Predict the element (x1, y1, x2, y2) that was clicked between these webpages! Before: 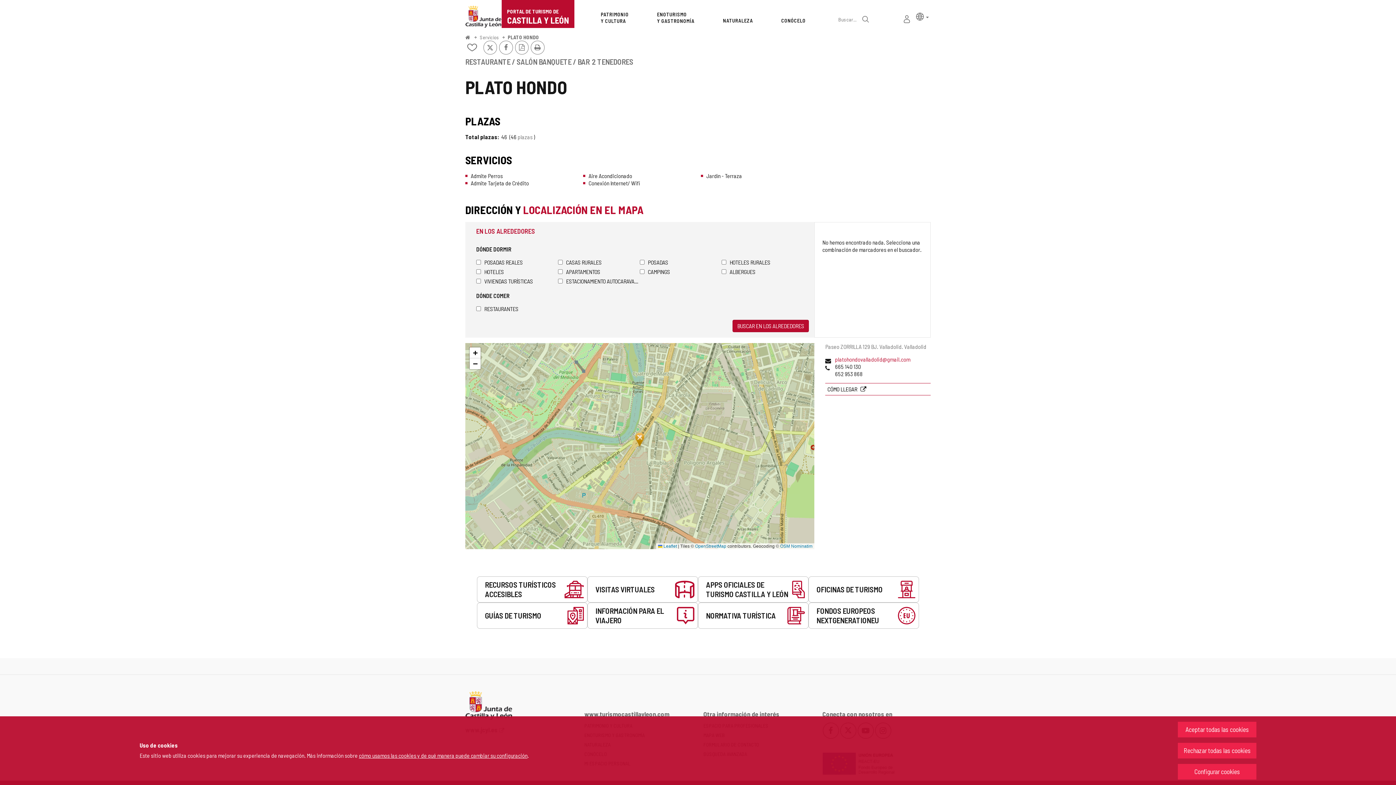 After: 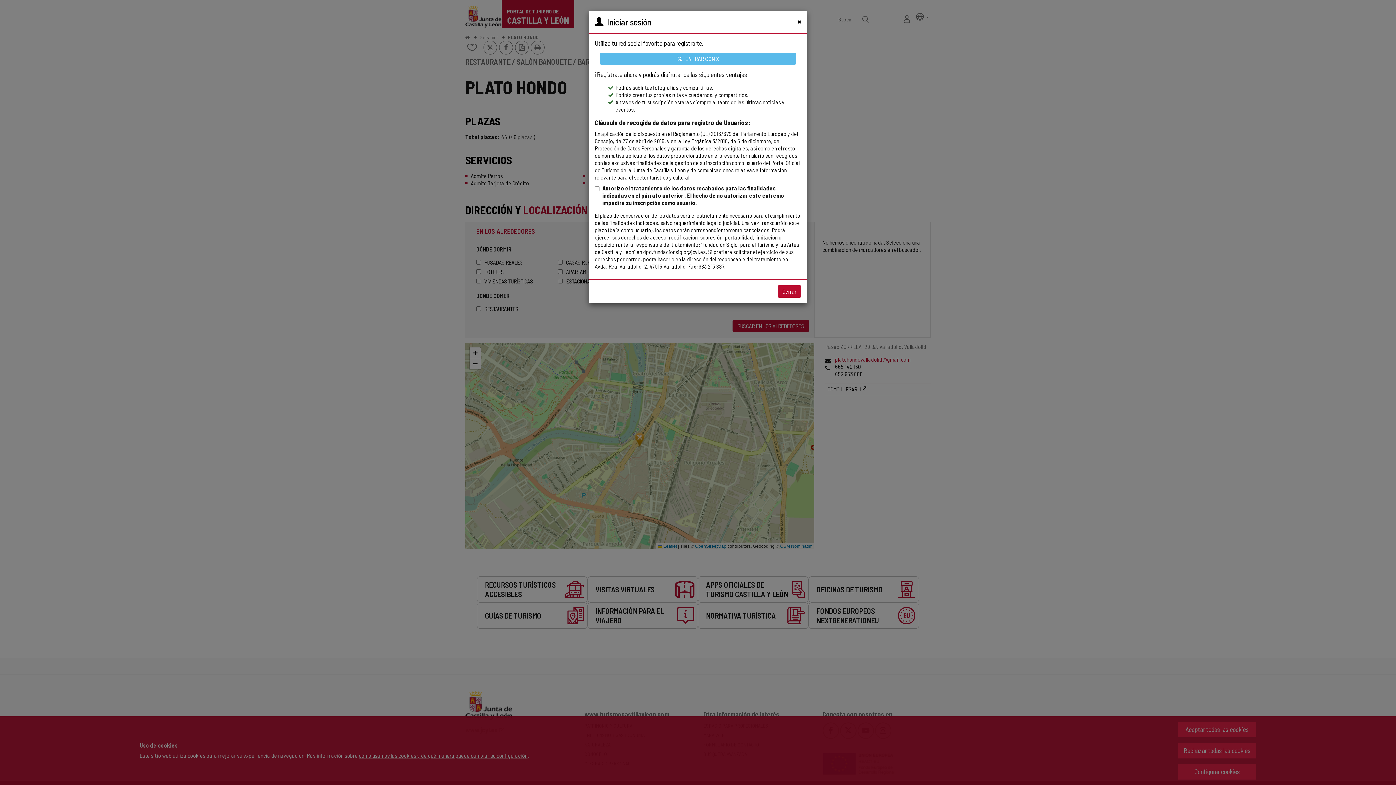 Action: bbox: (467, 42, 477, 52) label: Añadir/quitar de mis cuadernos